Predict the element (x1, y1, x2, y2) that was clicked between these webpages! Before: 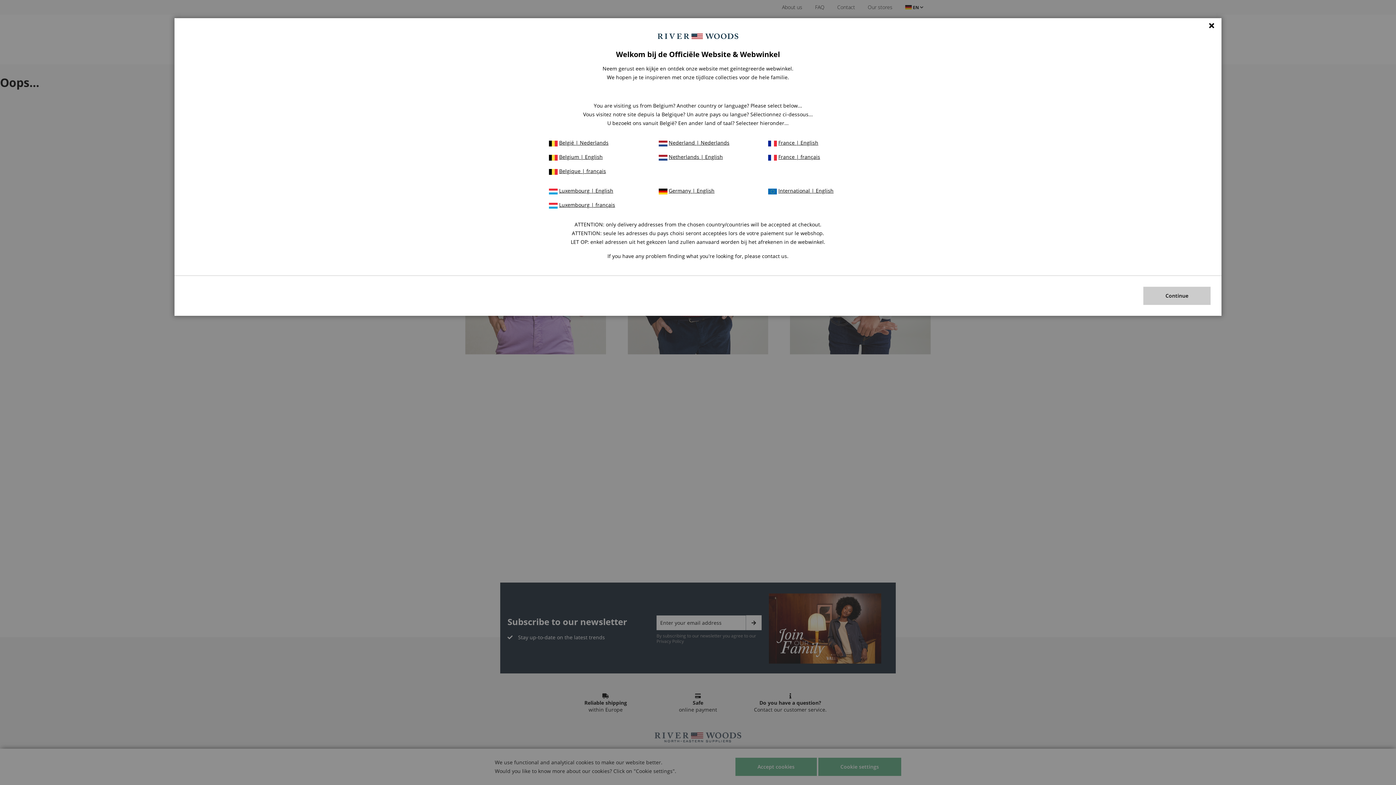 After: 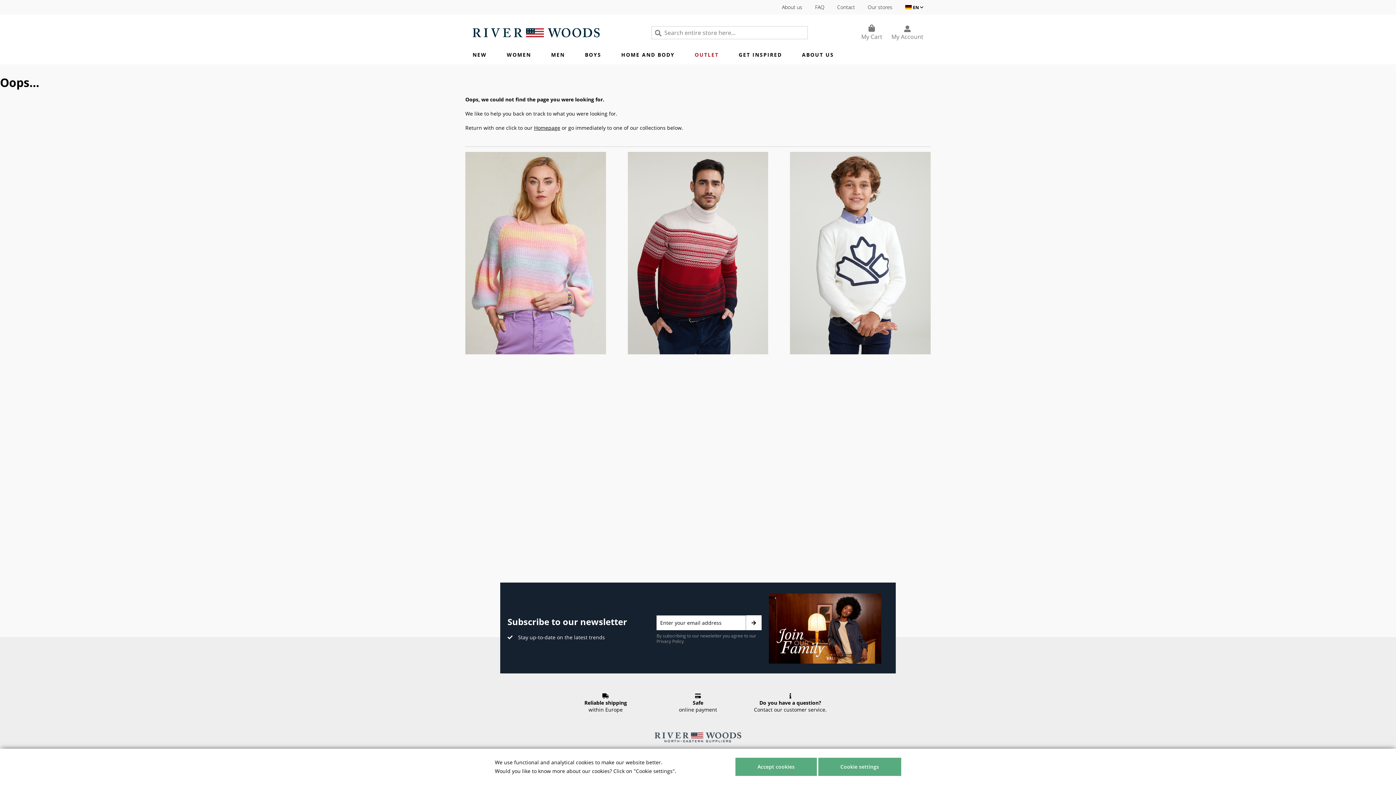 Action: bbox: (1143, 287, 1210, 305) label: Continue